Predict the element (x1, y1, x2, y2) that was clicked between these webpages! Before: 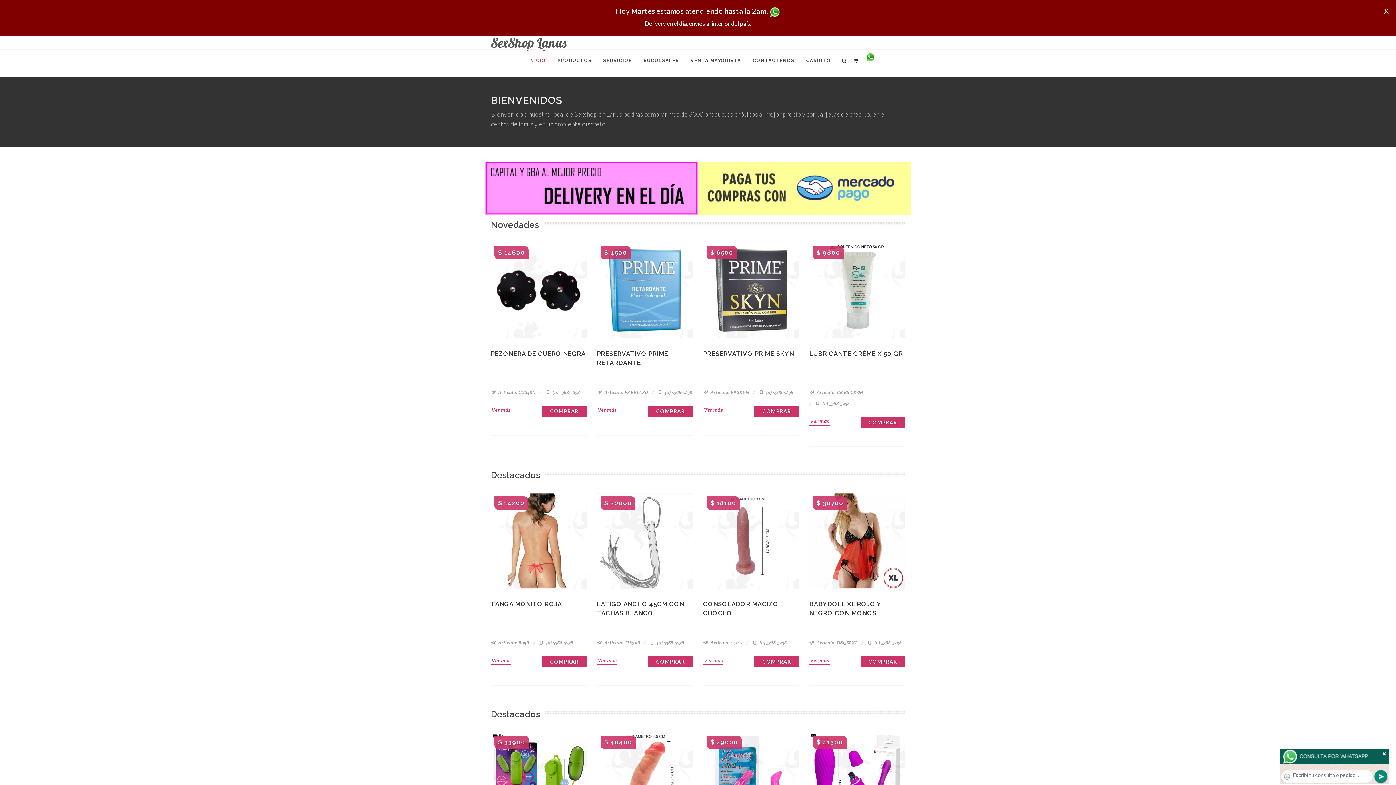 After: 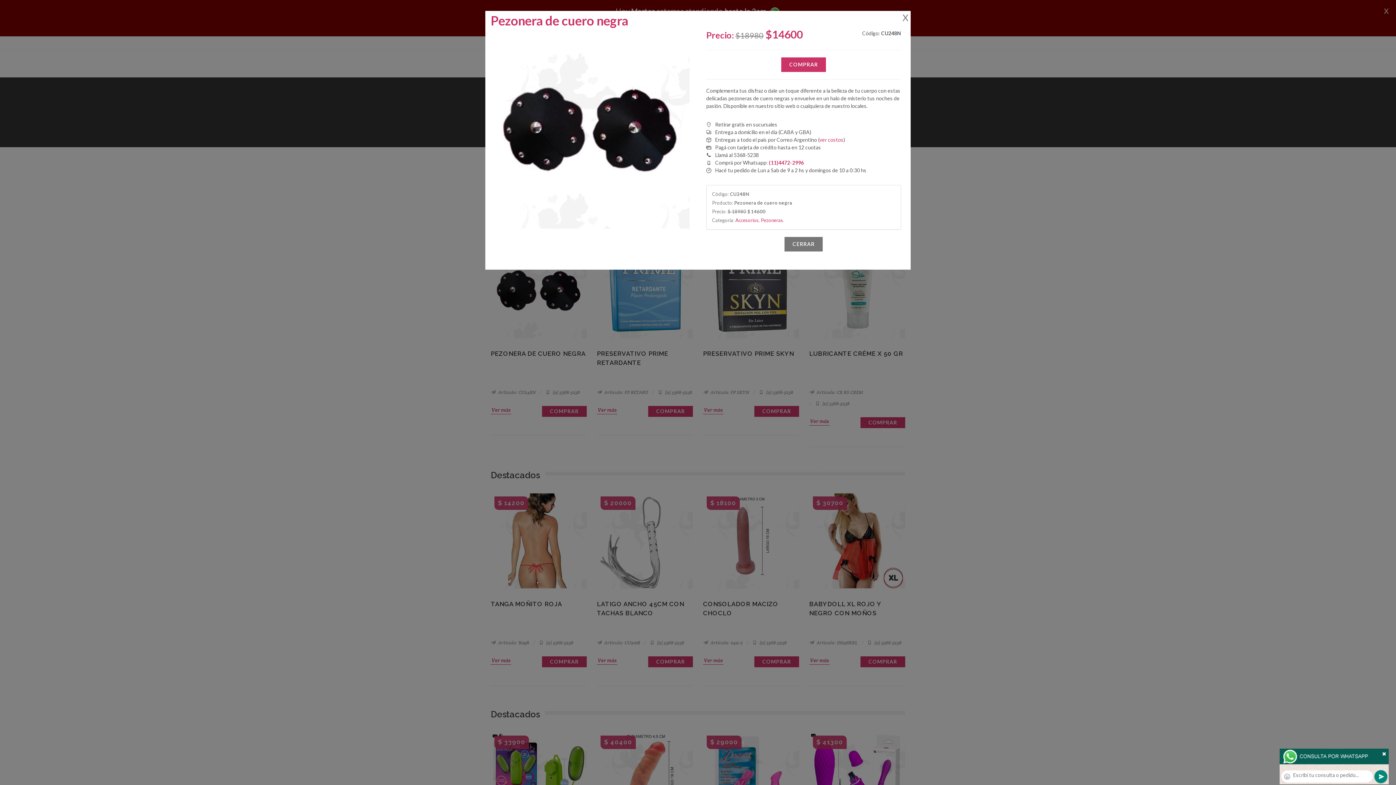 Action: bbox: (490, 389, 536, 395) label:  Artículo: CU248N